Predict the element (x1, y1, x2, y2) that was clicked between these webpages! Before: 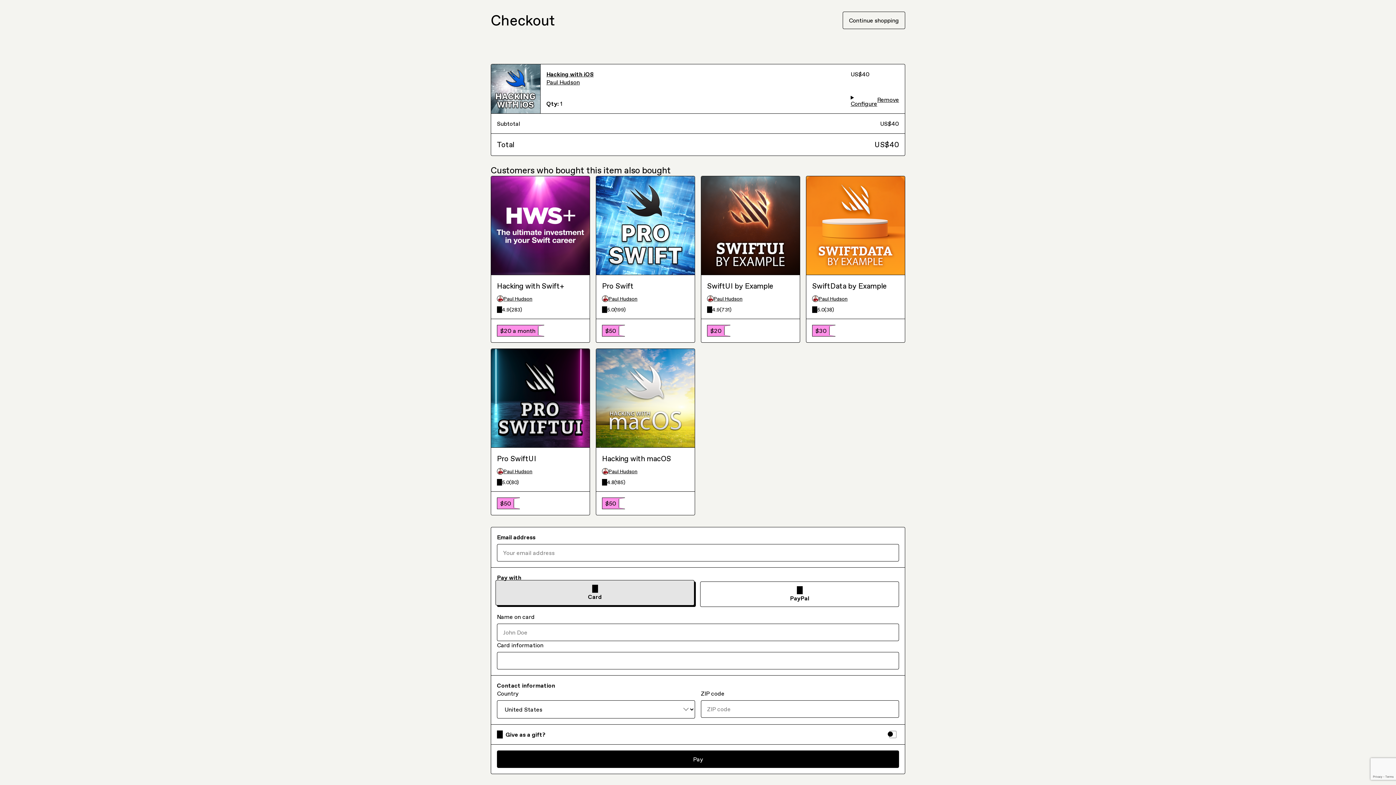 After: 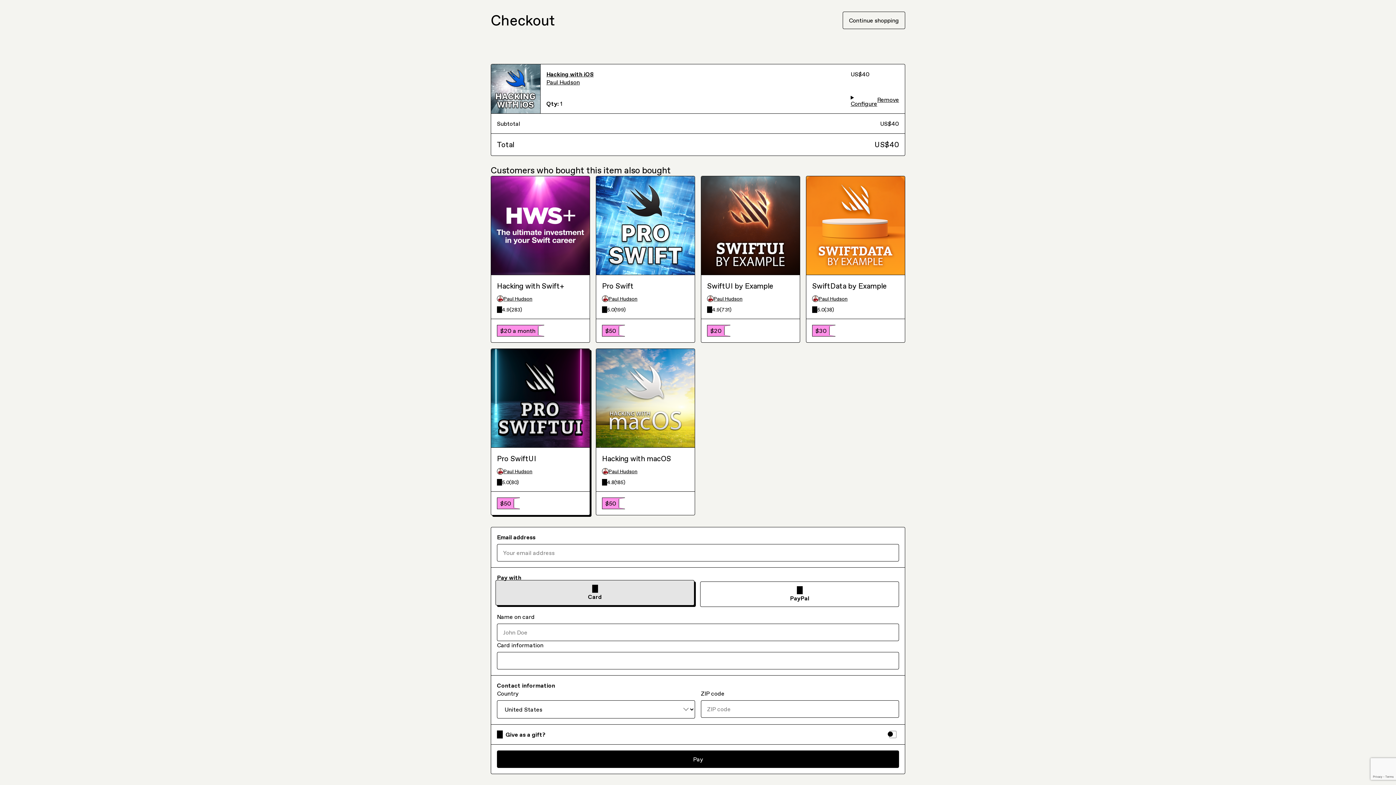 Action: bbox: (497, 438, 584, 444) label: Paul Hudson